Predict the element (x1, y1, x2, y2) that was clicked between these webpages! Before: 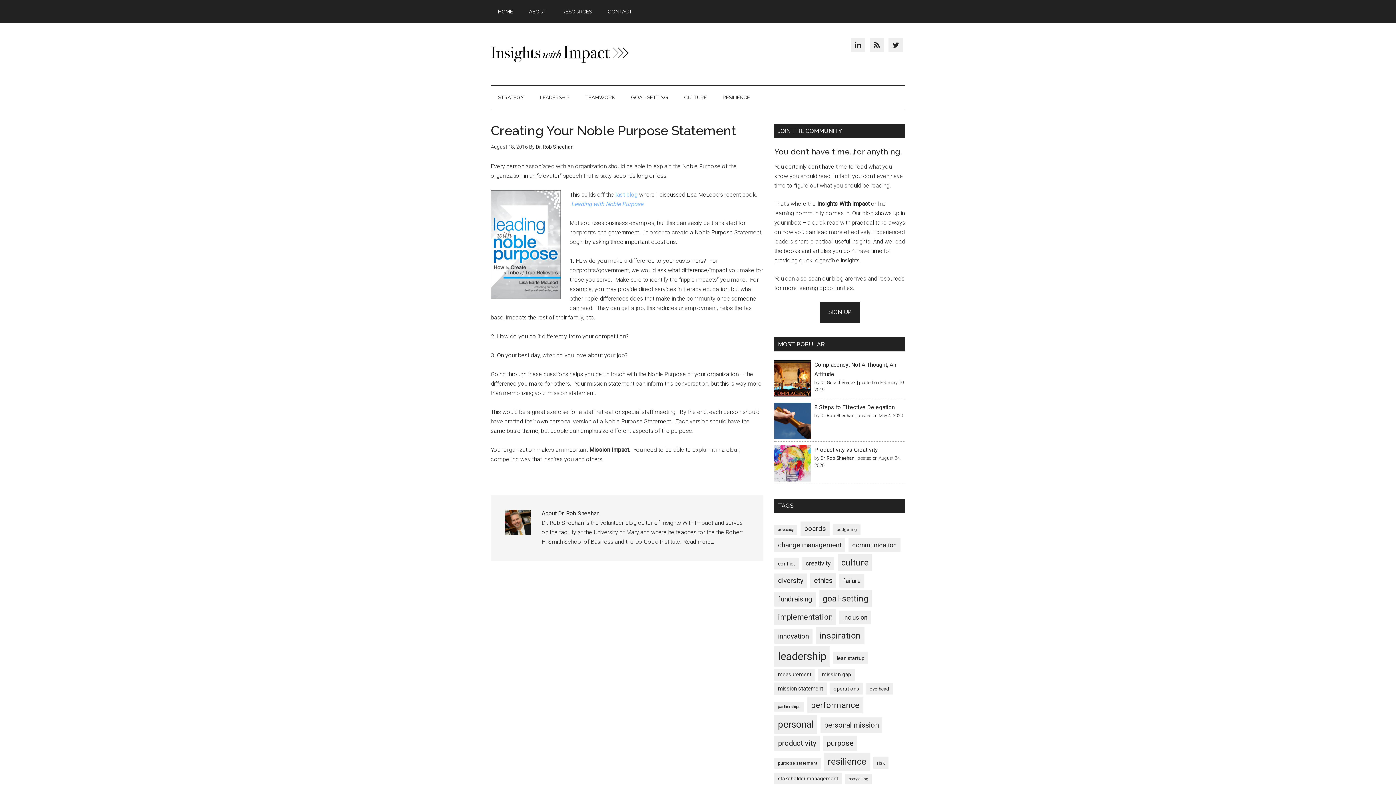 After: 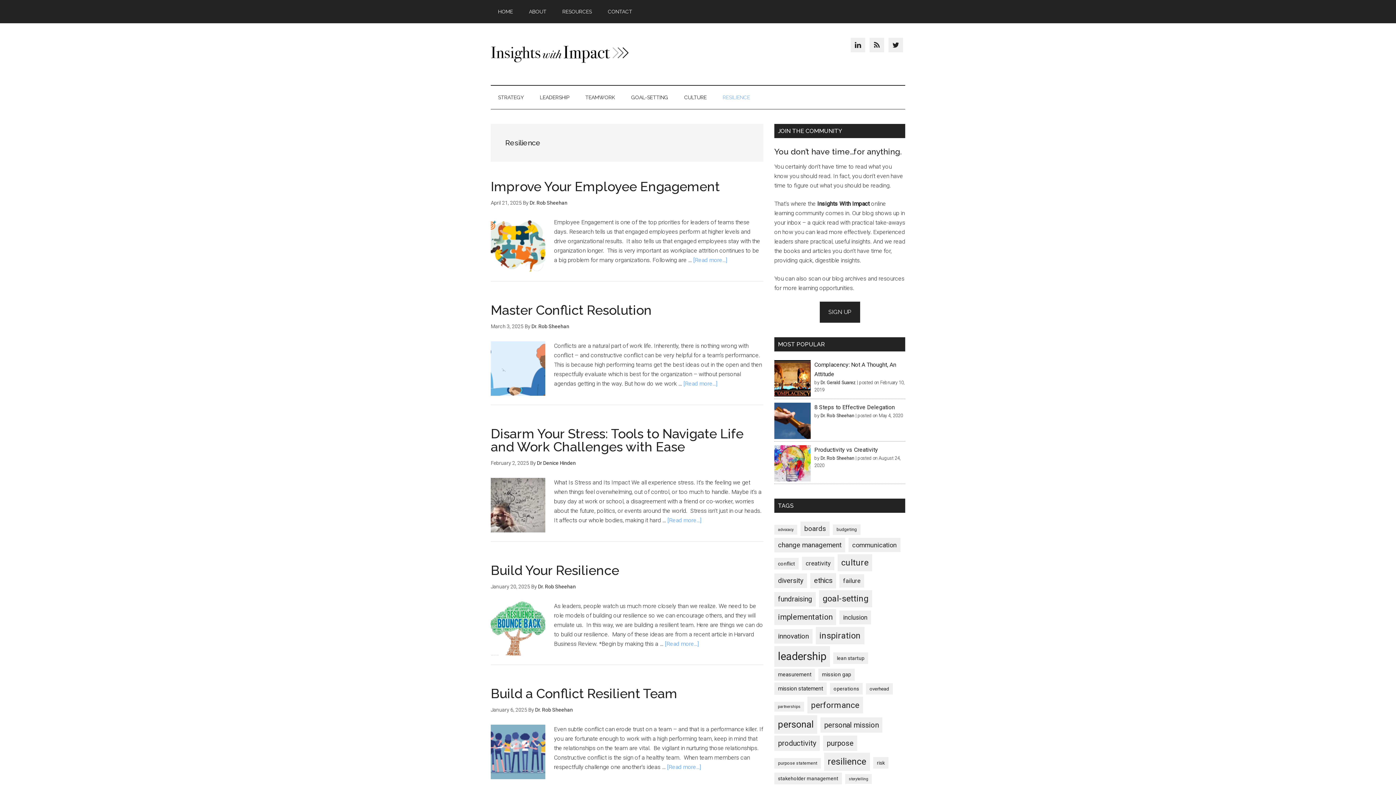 Action: label: RESILIENCE bbox: (715, 85, 757, 109)